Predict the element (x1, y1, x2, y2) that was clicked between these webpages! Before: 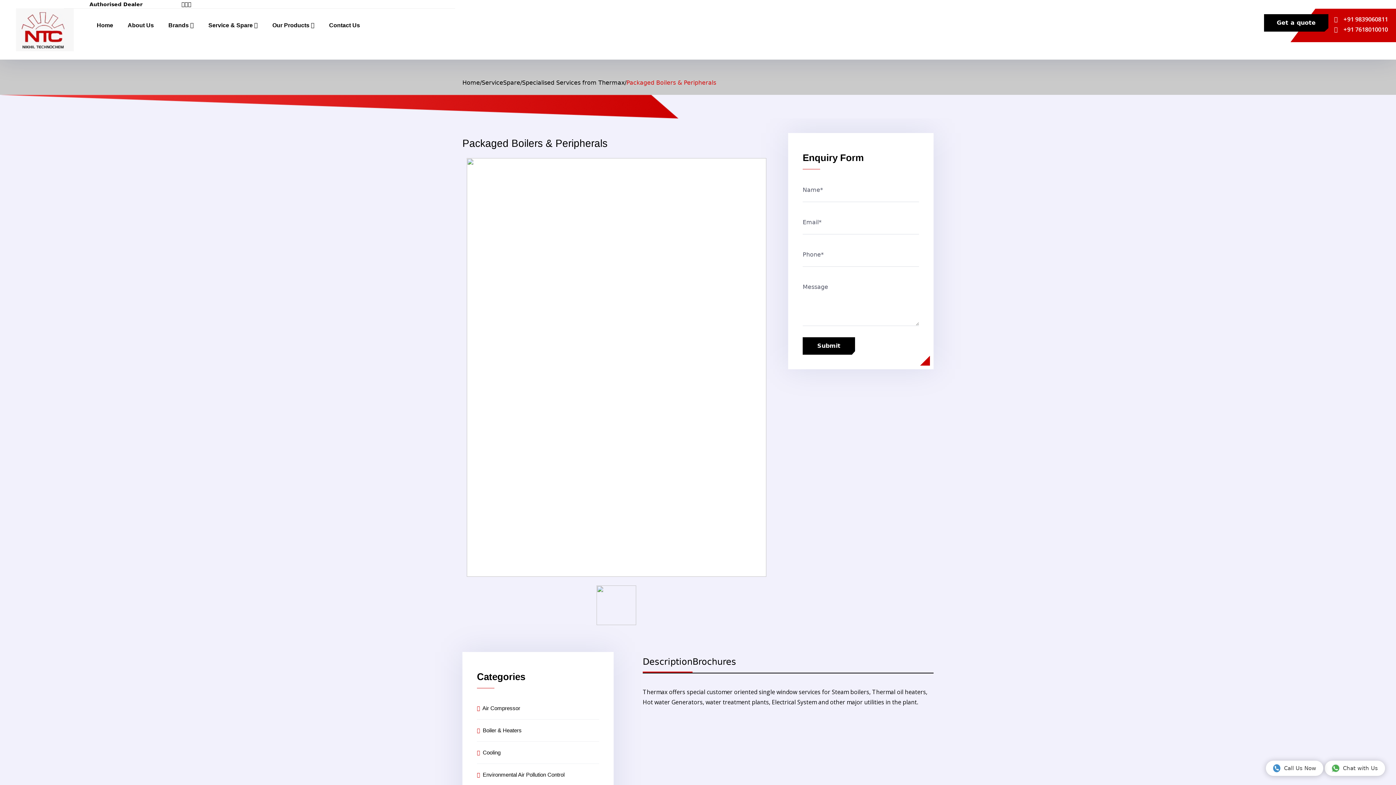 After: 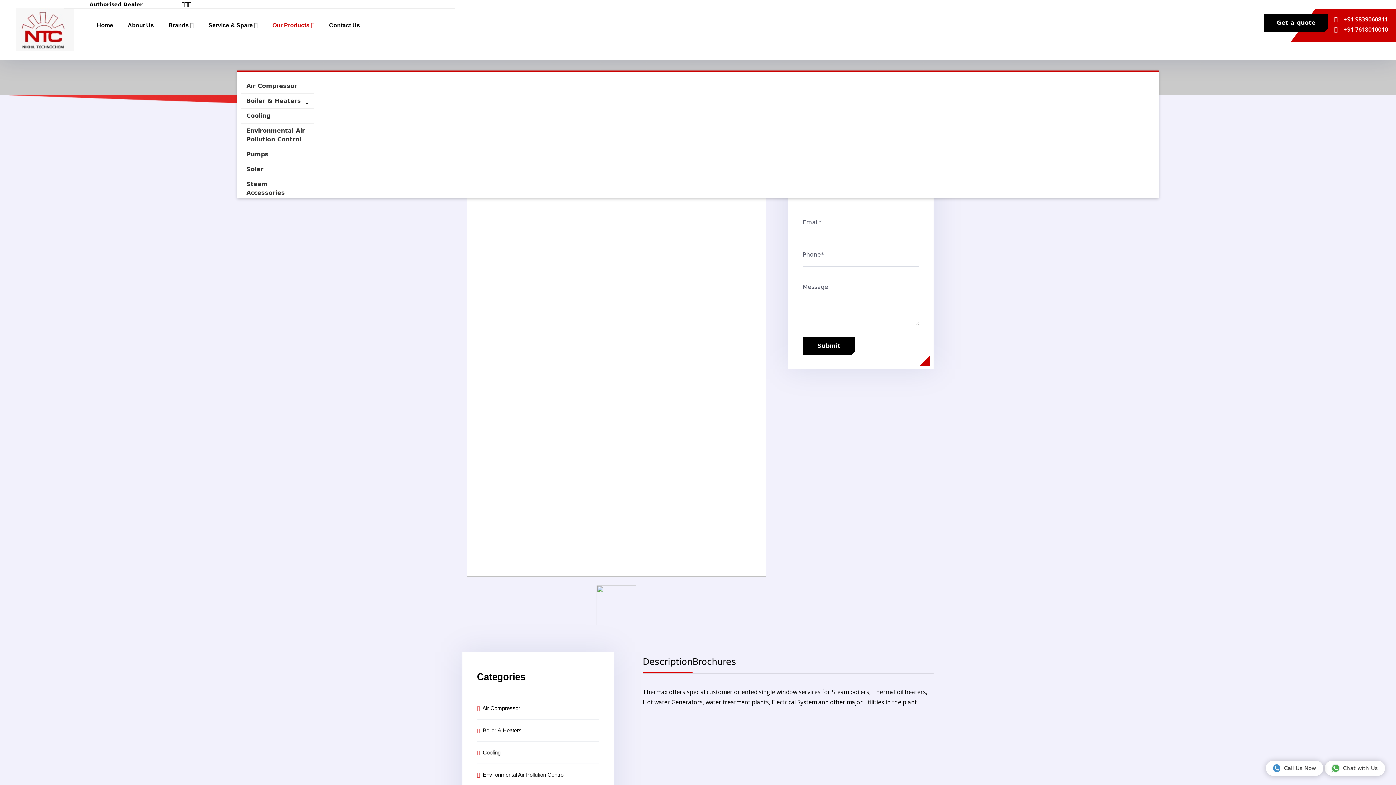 Action: bbox: (265, 15, 321, 35) label: Our Products 